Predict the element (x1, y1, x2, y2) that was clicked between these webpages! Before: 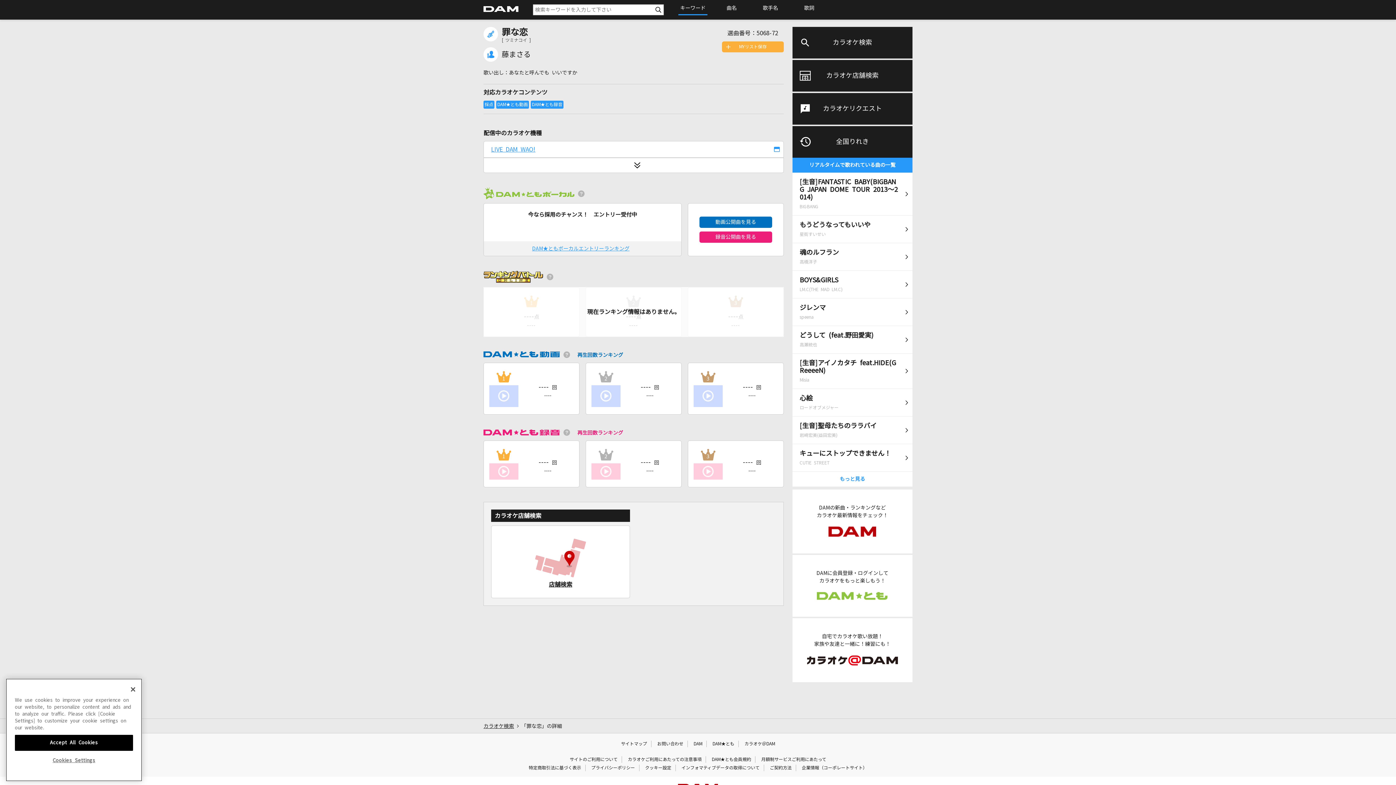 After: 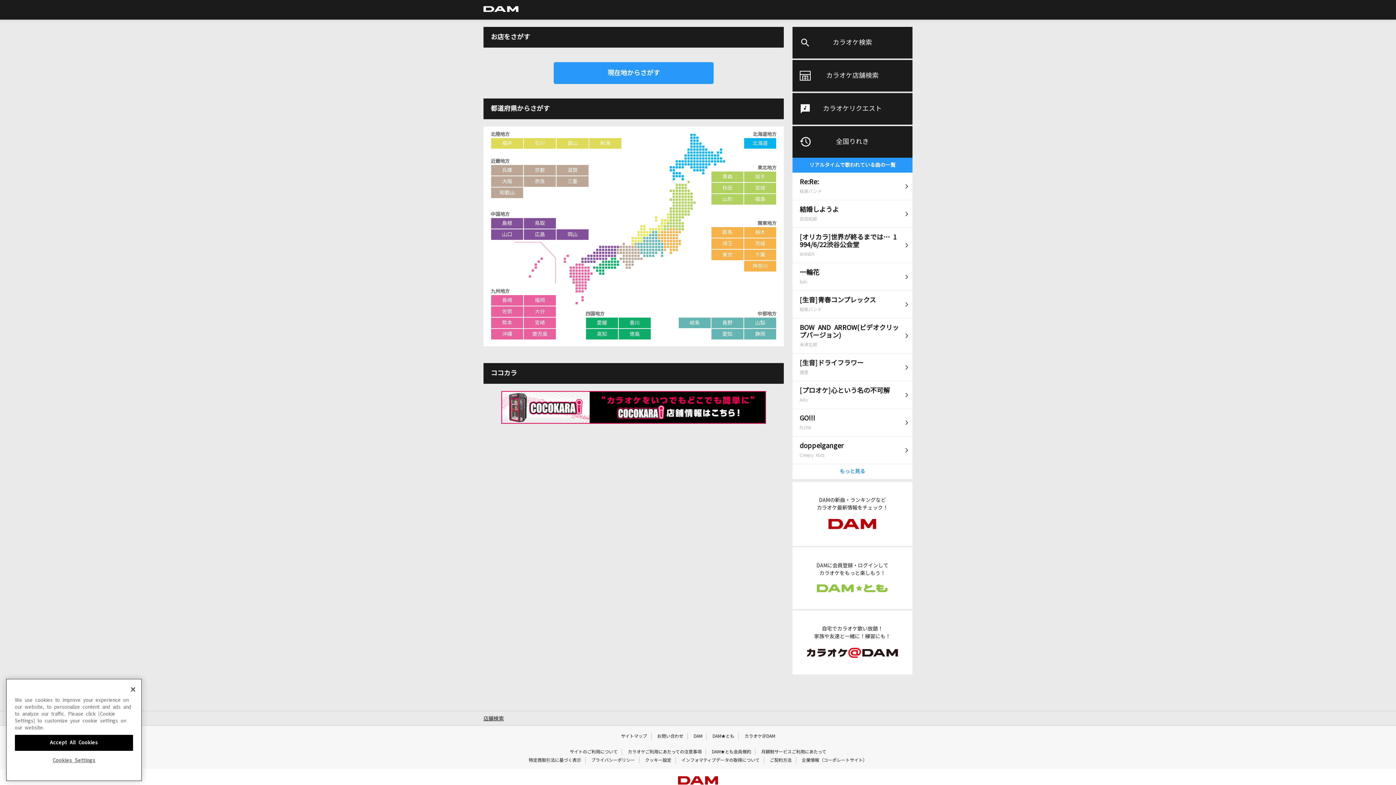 Action: bbox: (549, 580, 572, 588) label: 店舗検索